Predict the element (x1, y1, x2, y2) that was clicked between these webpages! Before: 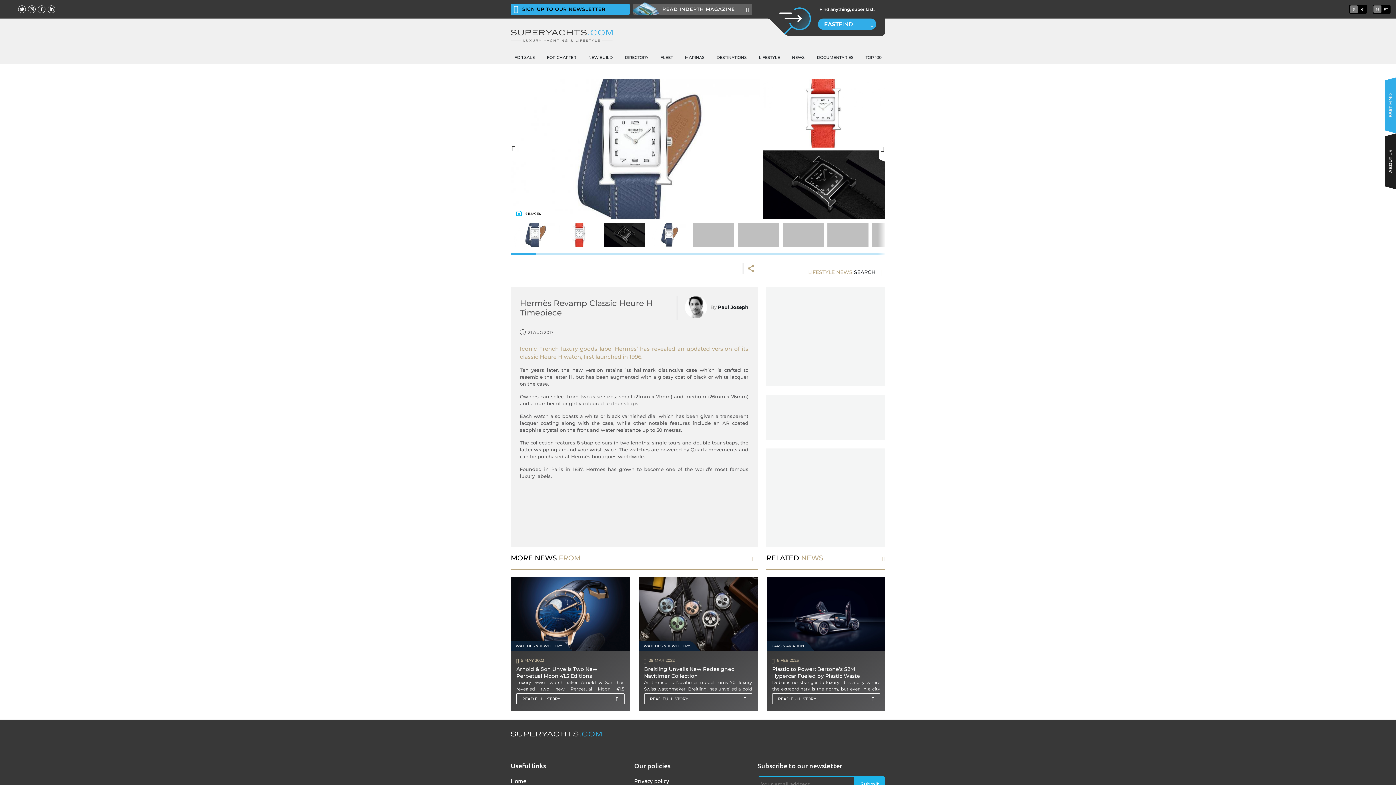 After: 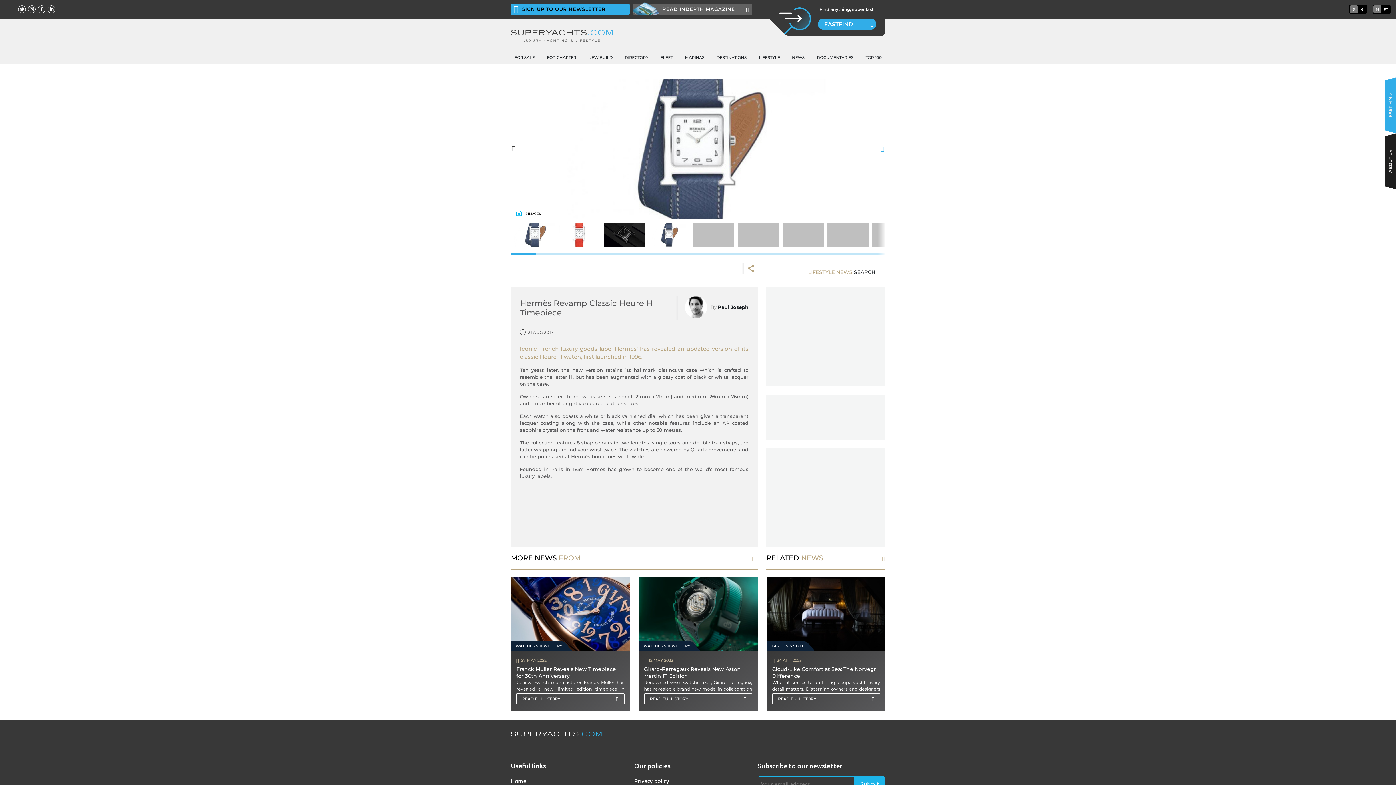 Action: bbox: (878, 139, 885, 158) label: next